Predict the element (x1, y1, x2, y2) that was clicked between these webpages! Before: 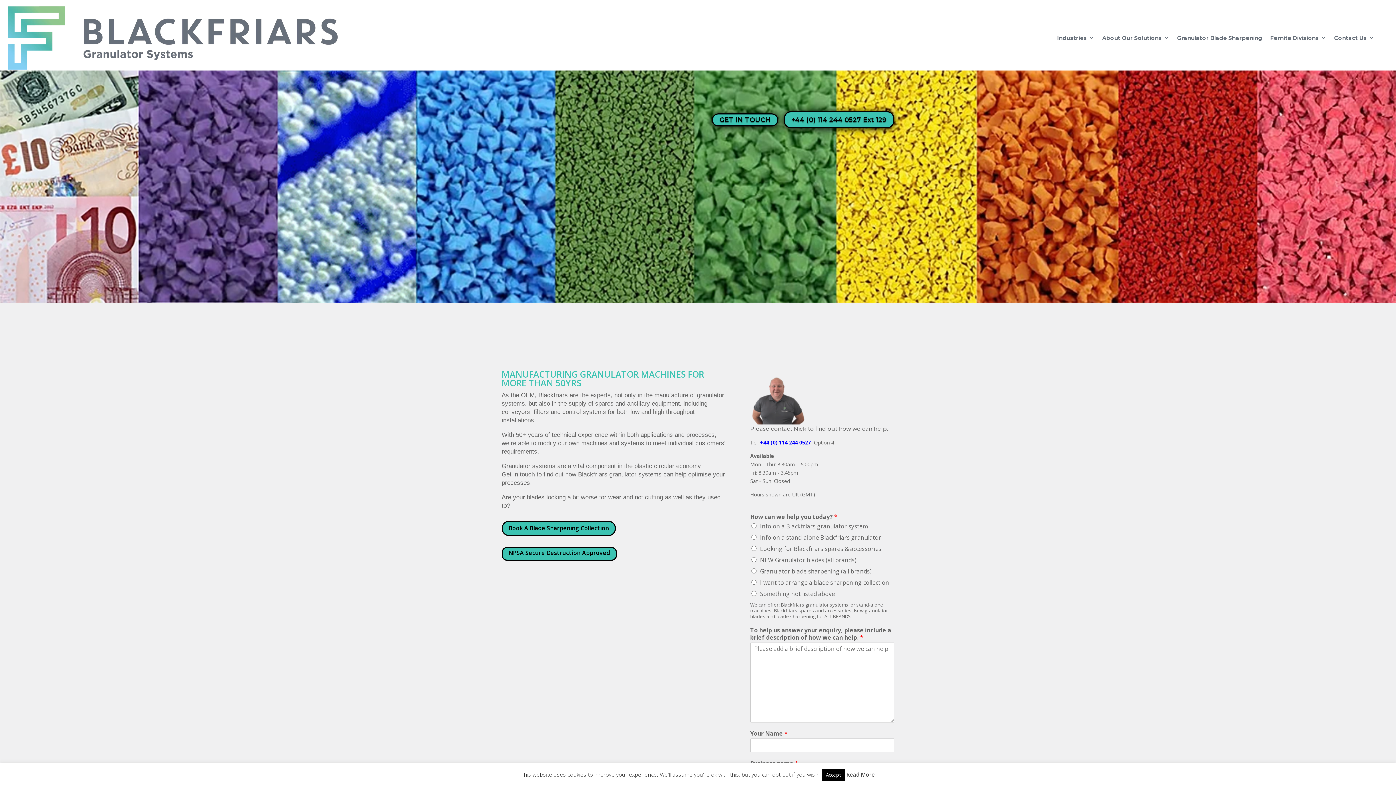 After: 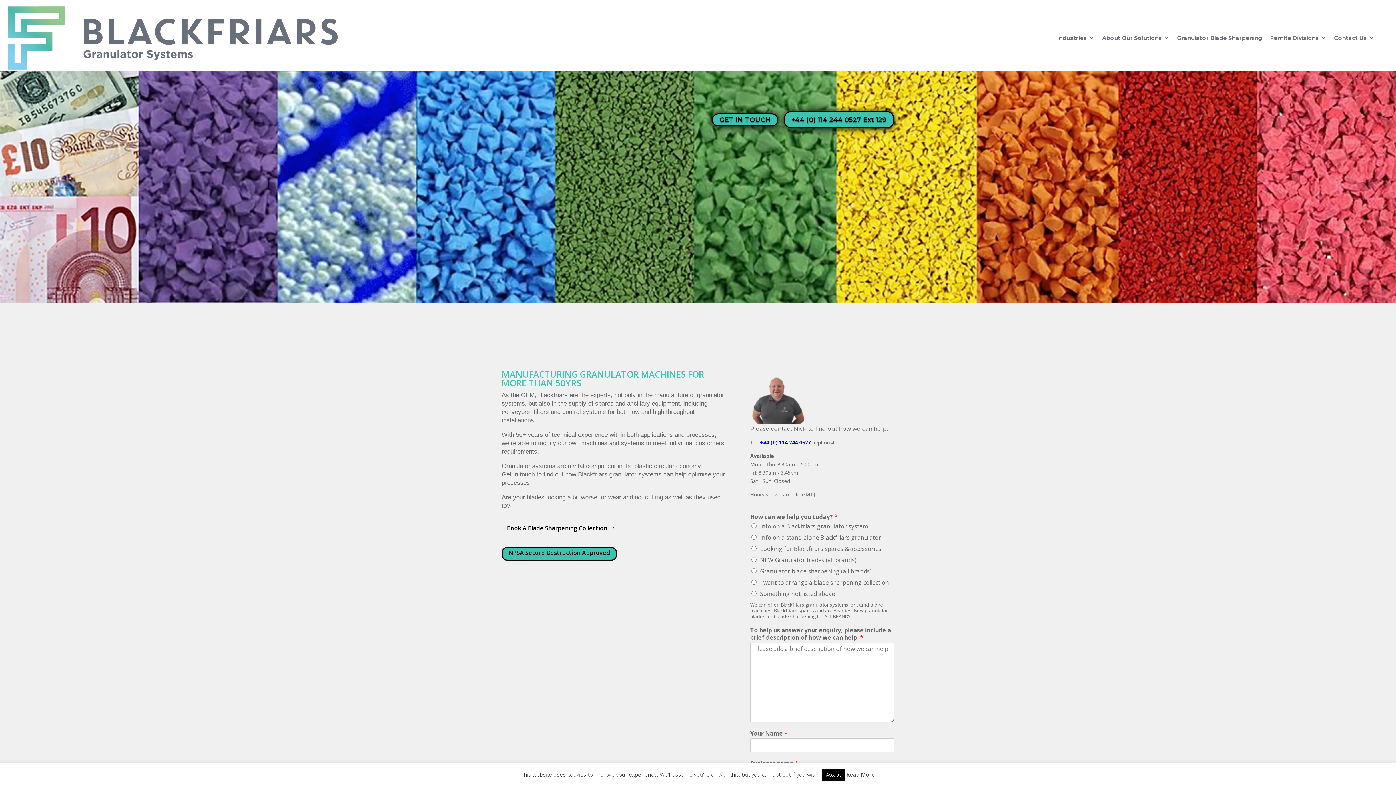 Action: label: Book A Blade Sharpening Collection bbox: (501, 520, 616, 536)